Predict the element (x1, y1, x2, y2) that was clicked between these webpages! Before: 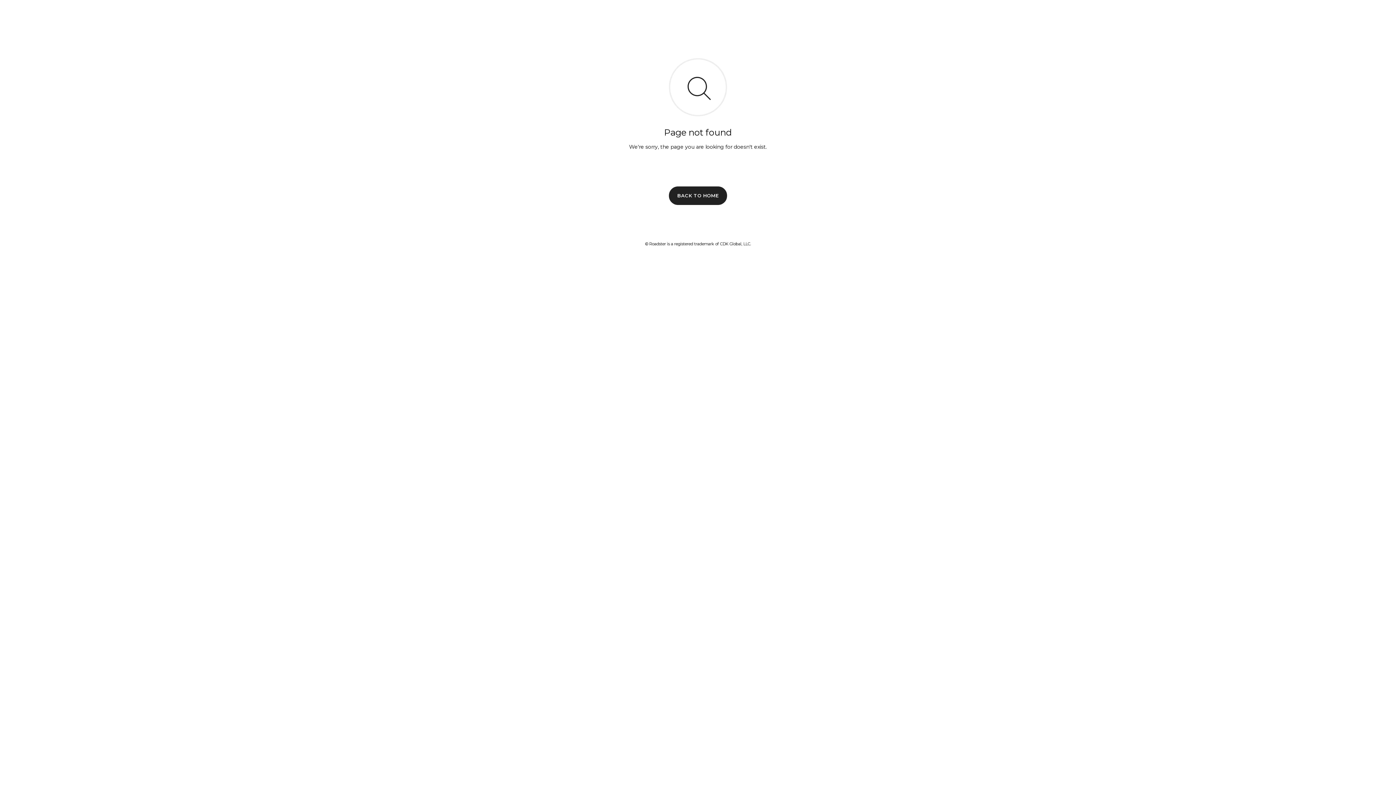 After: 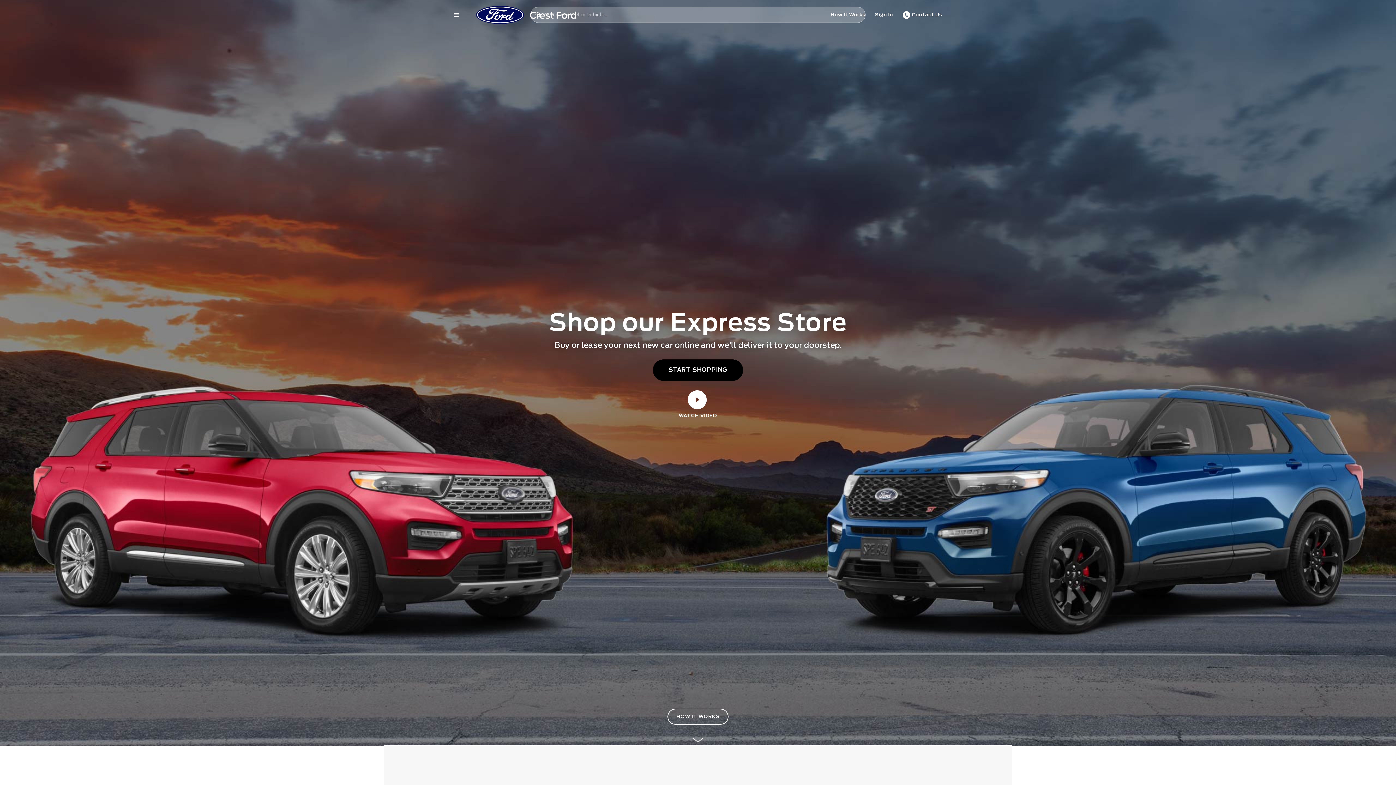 Action: bbox: (669, 186, 727, 204) label: BACK TO HOME